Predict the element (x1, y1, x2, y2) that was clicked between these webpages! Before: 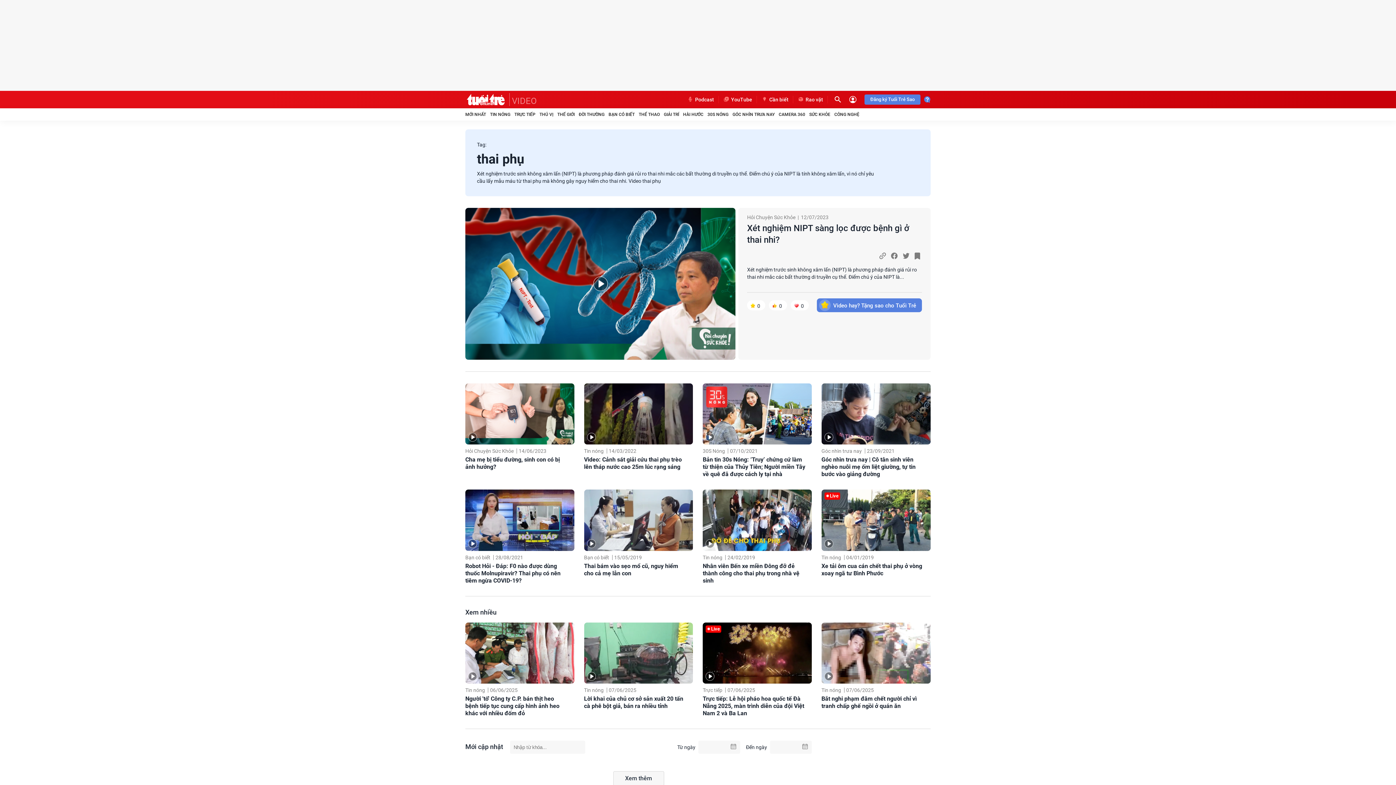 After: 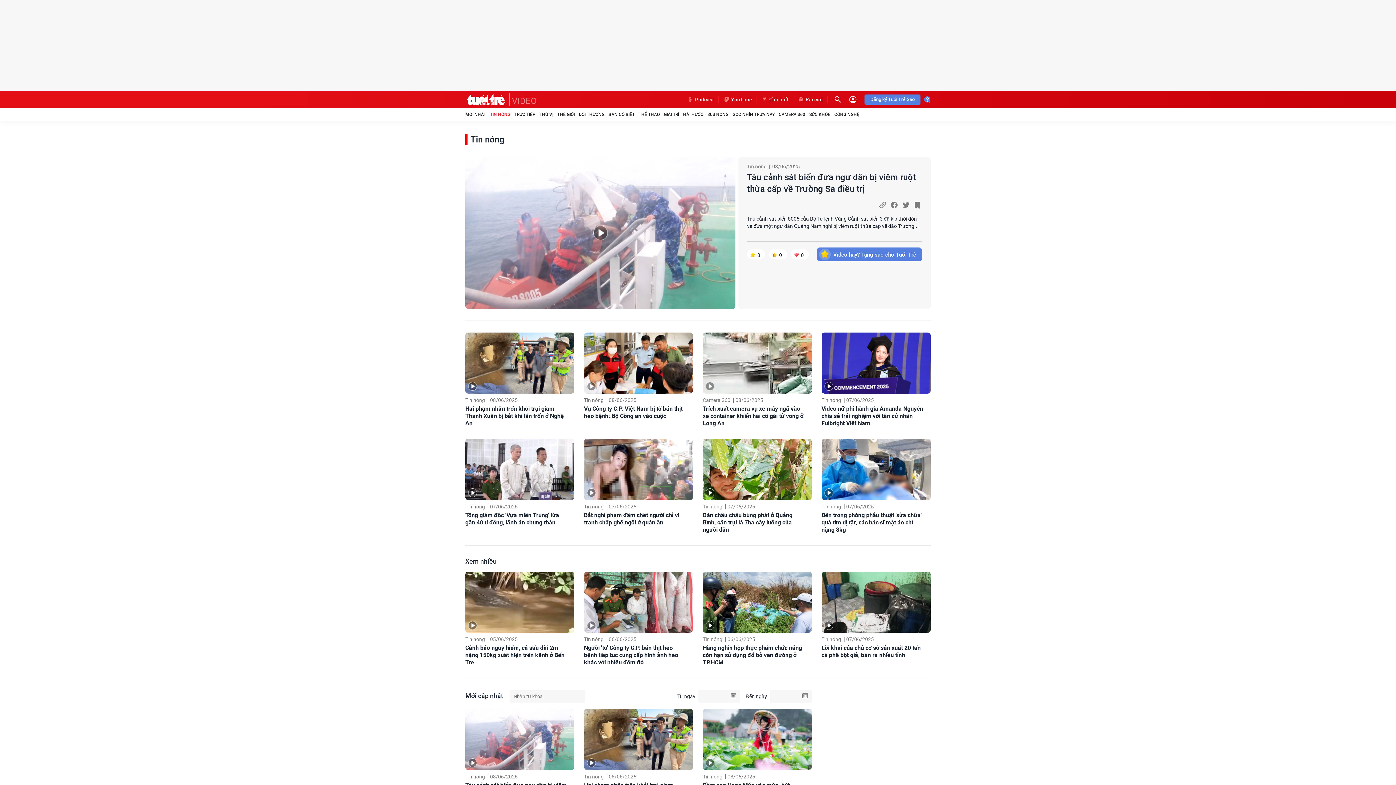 Action: label: TIN NÓNG bbox: (490, 111, 510, 117)